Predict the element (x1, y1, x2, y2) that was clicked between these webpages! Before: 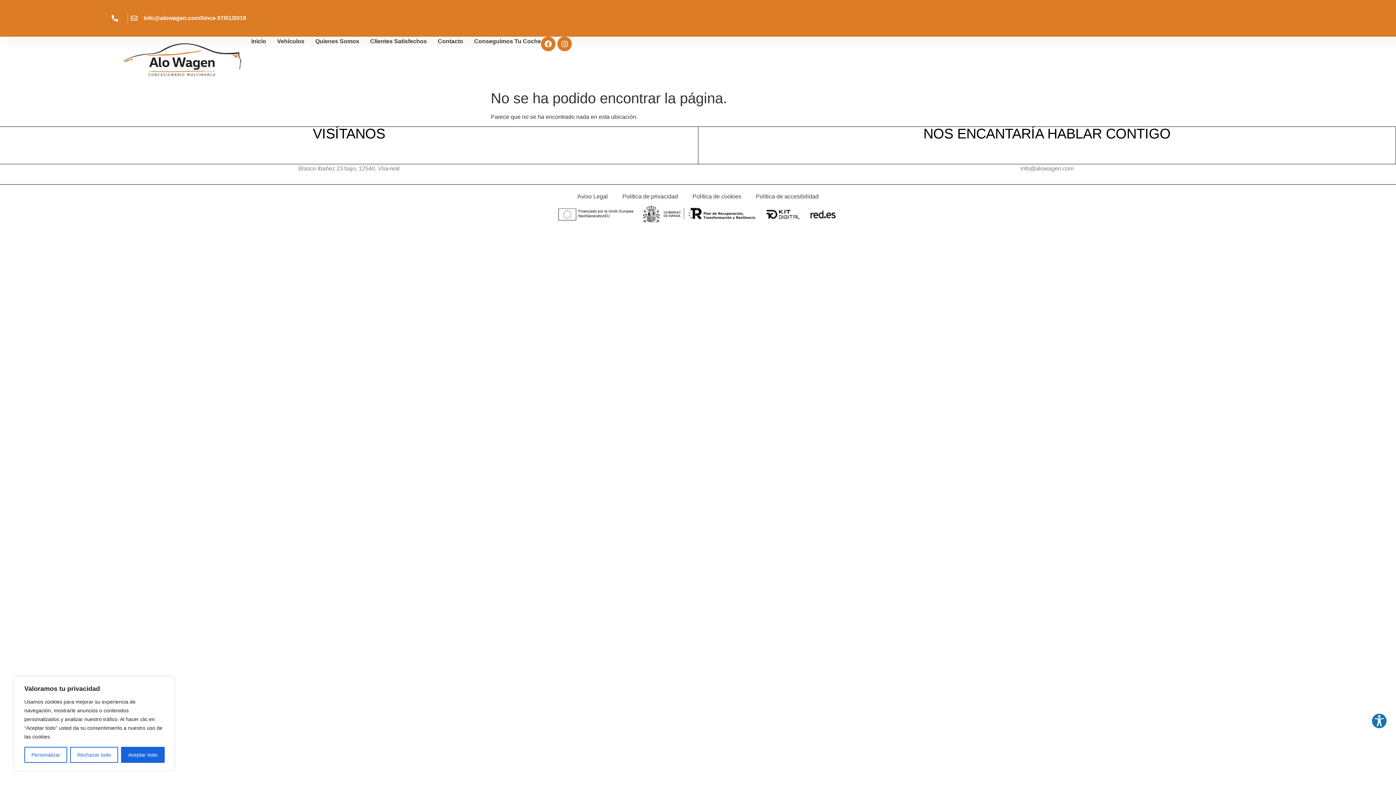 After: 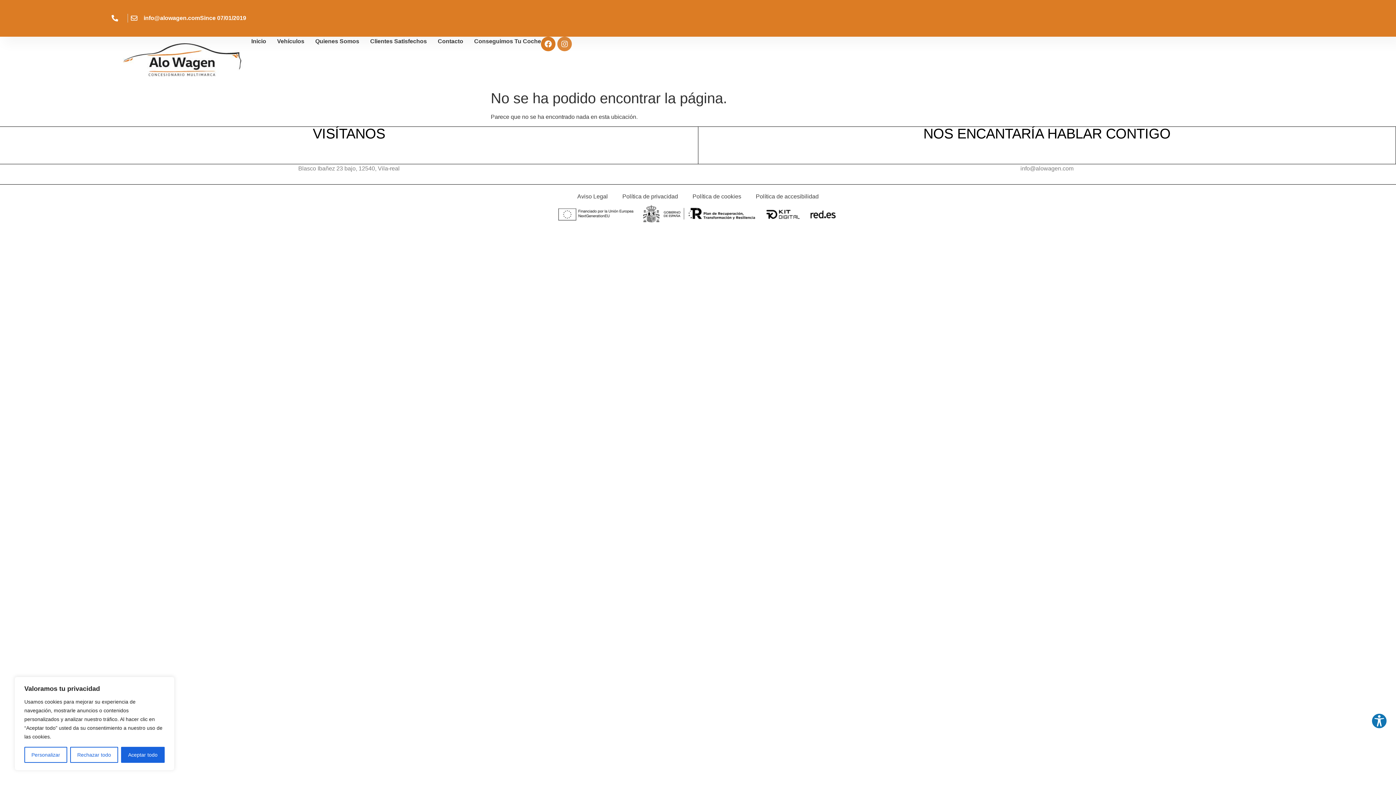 Action: label: Instagram bbox: (557, 36, 572, 51)